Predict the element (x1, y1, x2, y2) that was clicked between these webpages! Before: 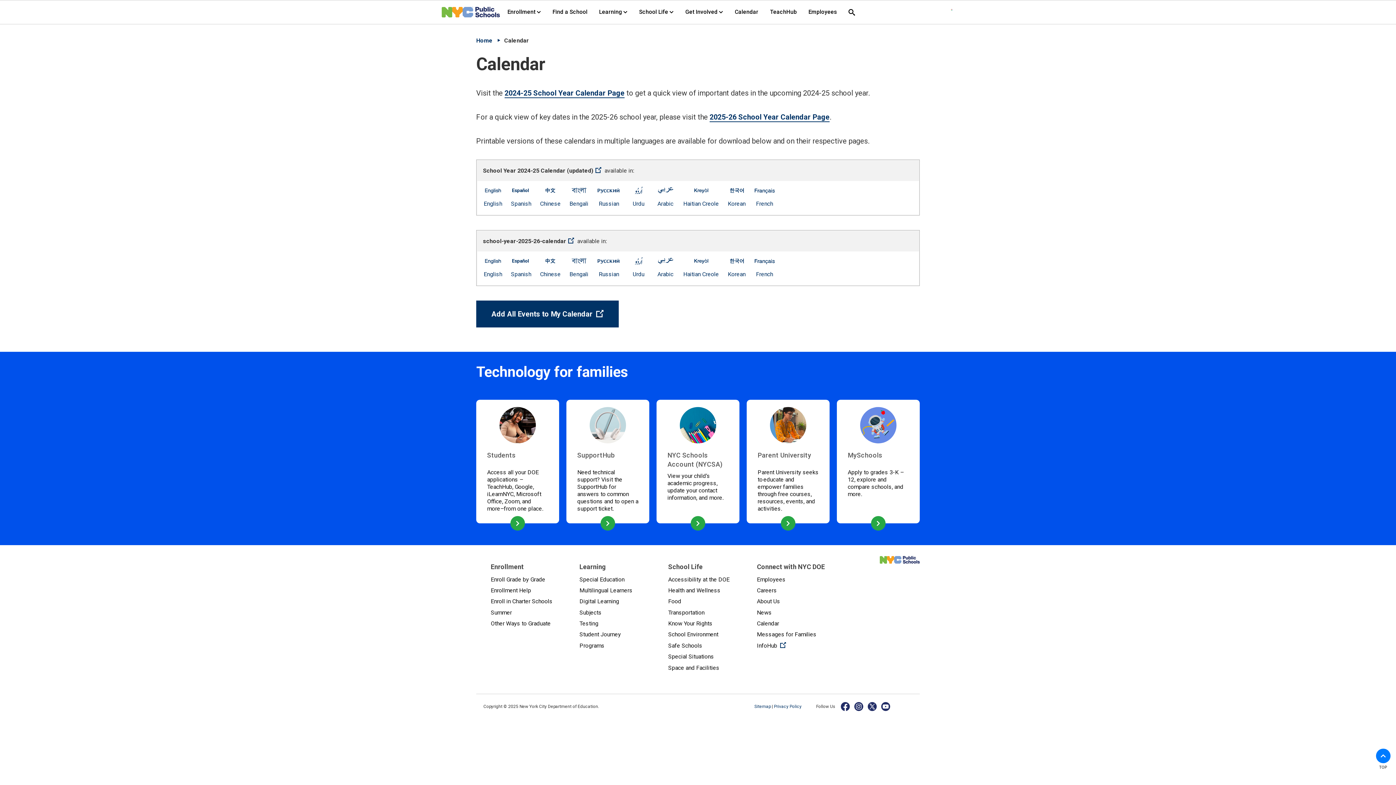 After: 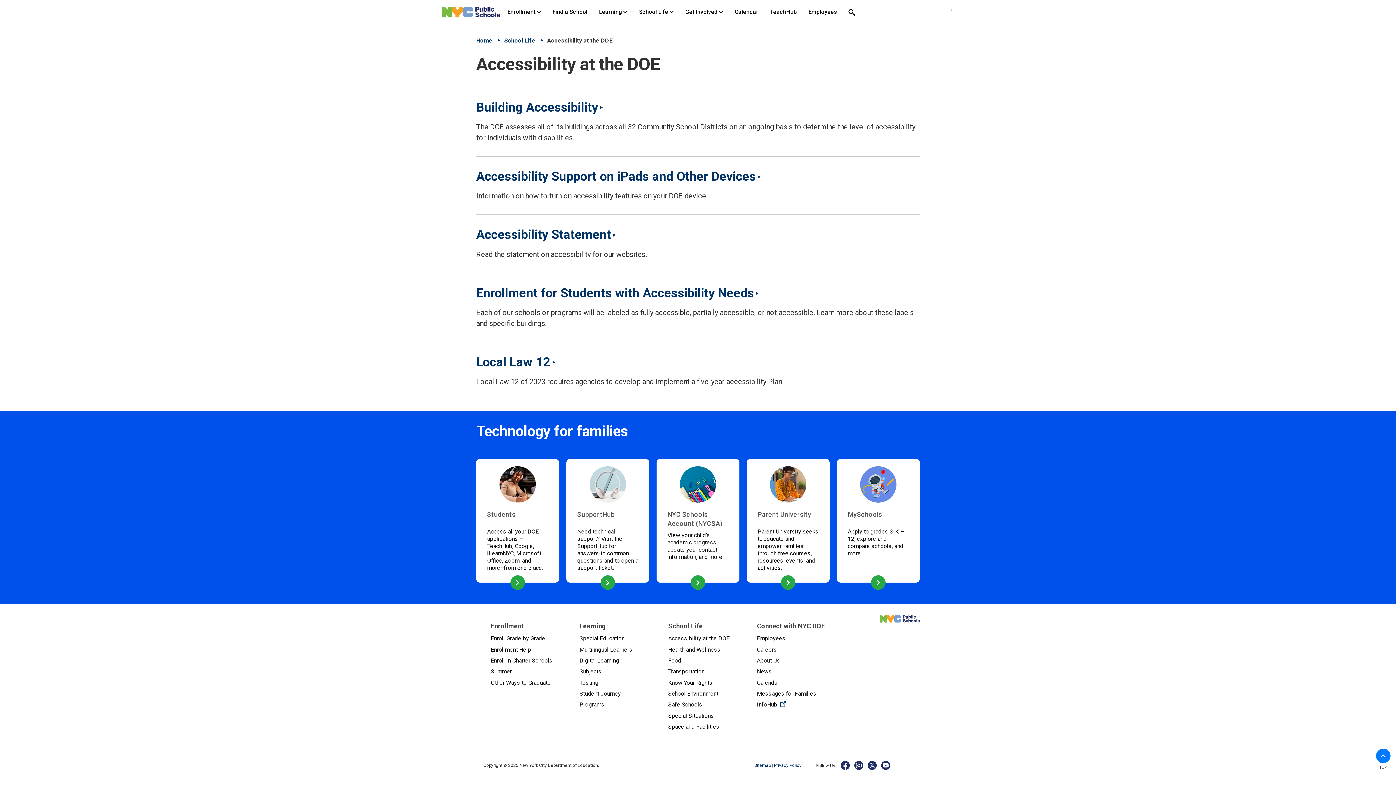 Action: label: Accessibility at the DOE bbox: (668, 574, 742, 585)